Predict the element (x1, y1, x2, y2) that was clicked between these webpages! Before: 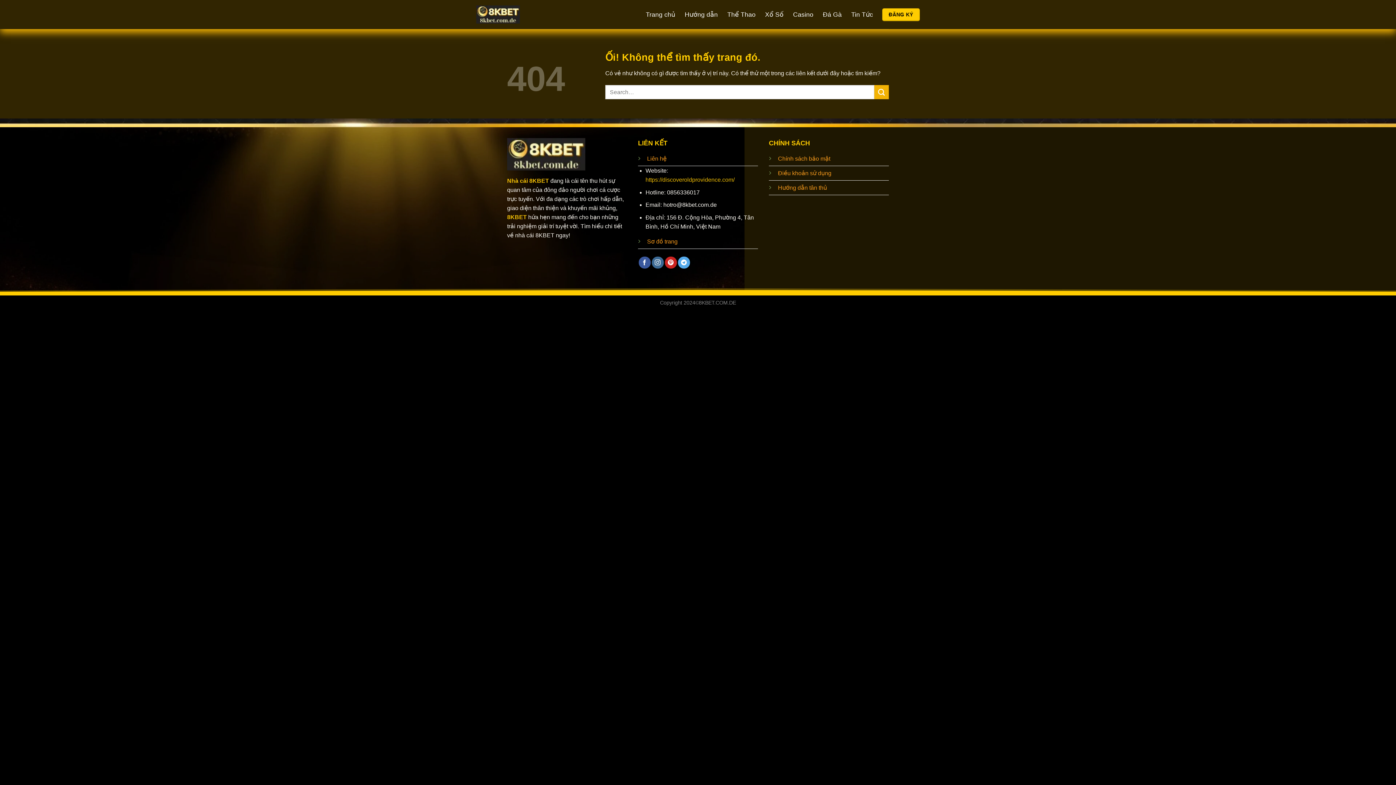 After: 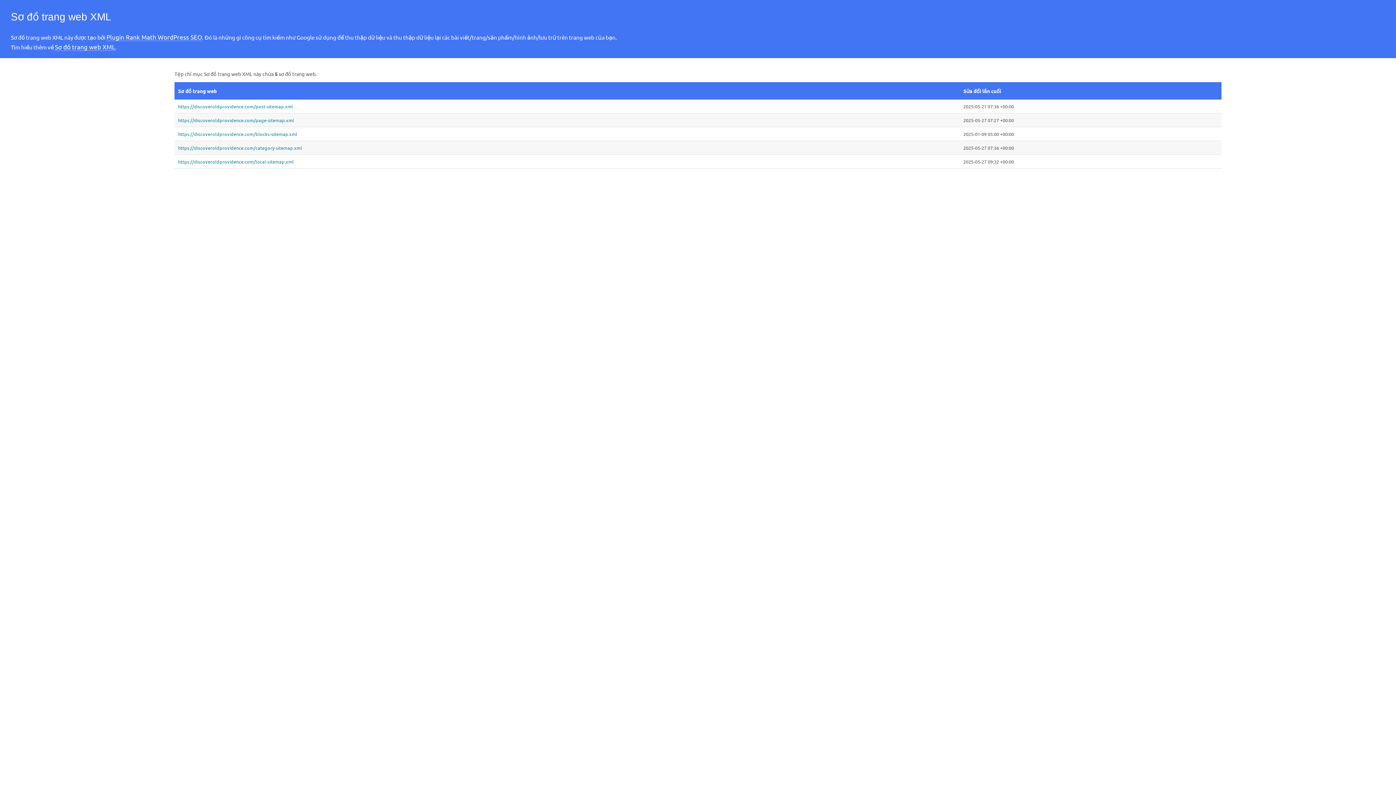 Action: bbox: (647, 238, 677, 244) label: Sơ đồ trang